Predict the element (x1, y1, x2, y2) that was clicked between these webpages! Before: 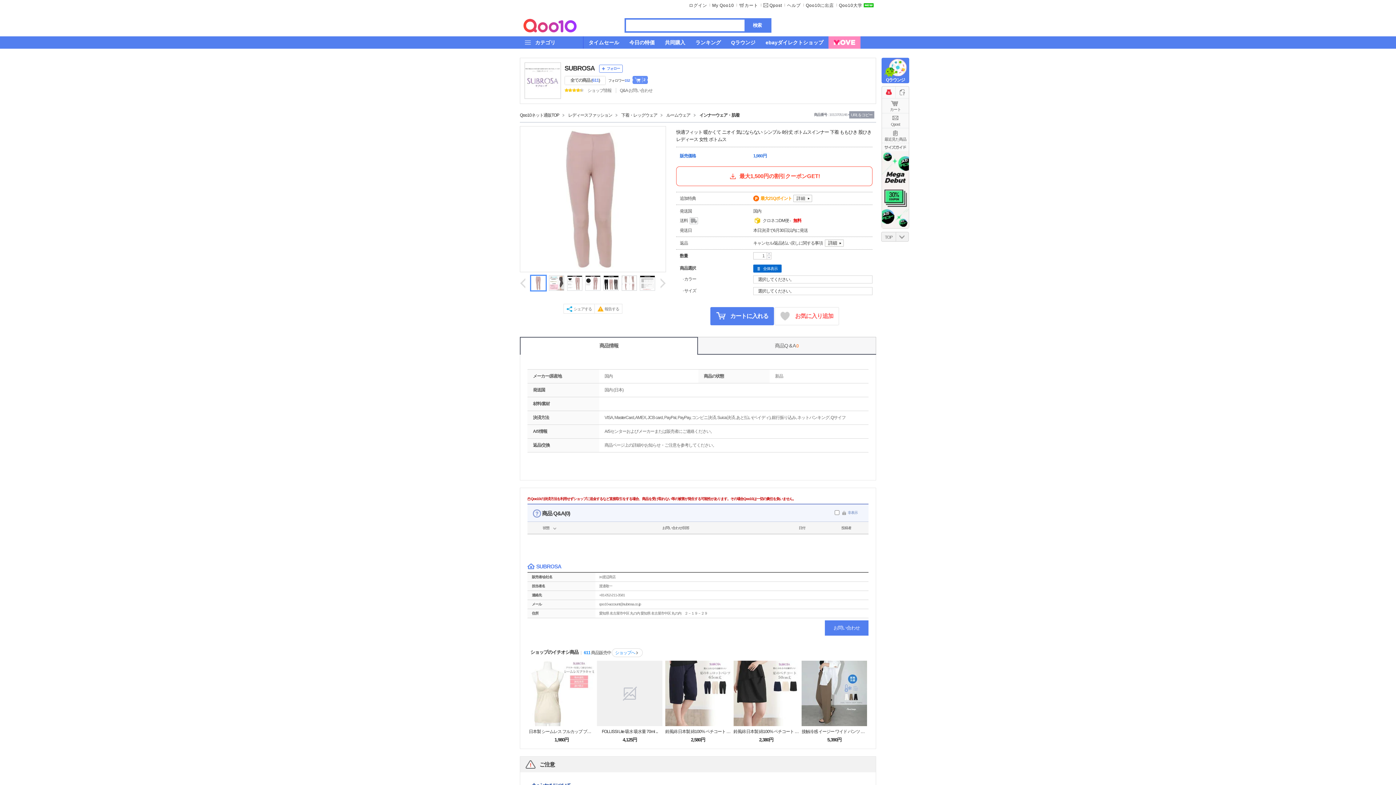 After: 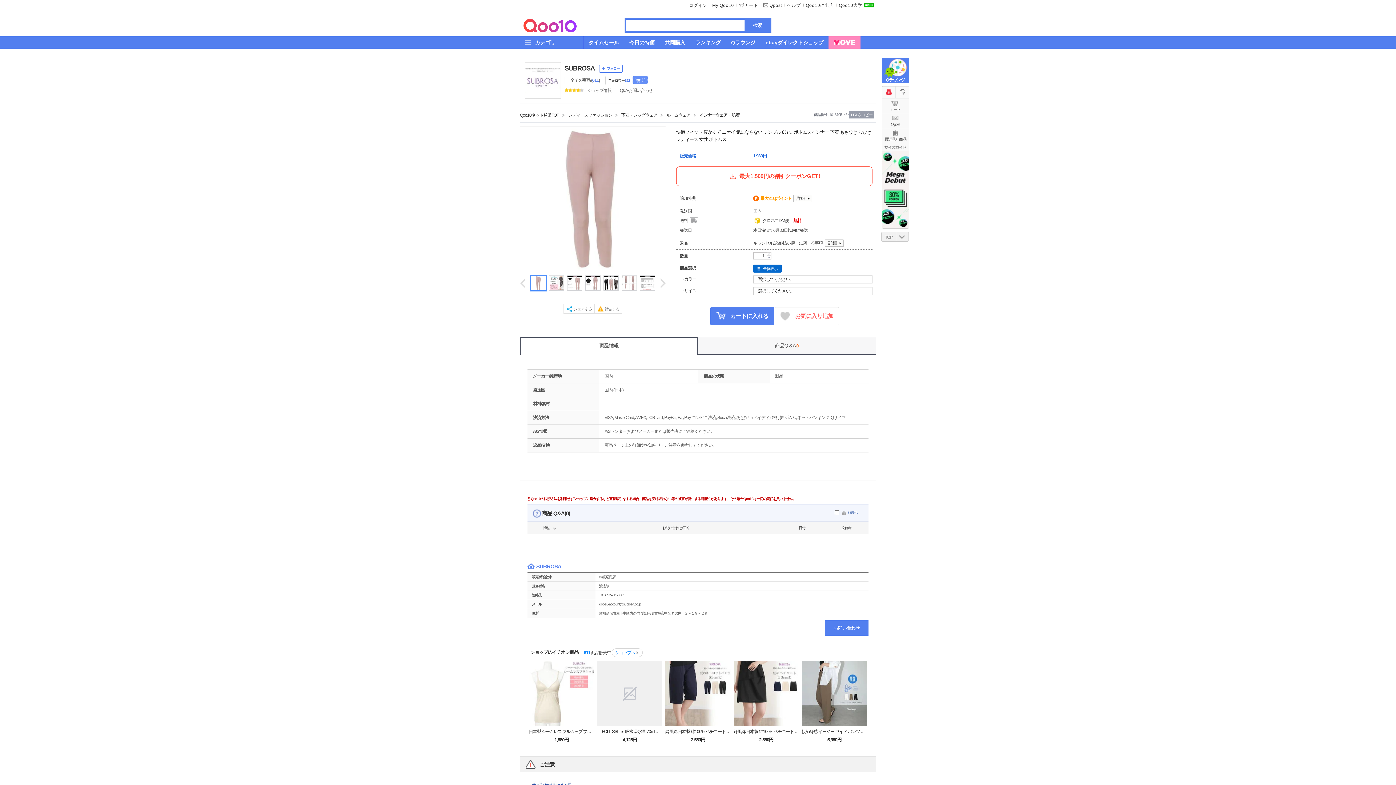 Action: bbox: (527, 563, 561, 570) label: SUBROSA